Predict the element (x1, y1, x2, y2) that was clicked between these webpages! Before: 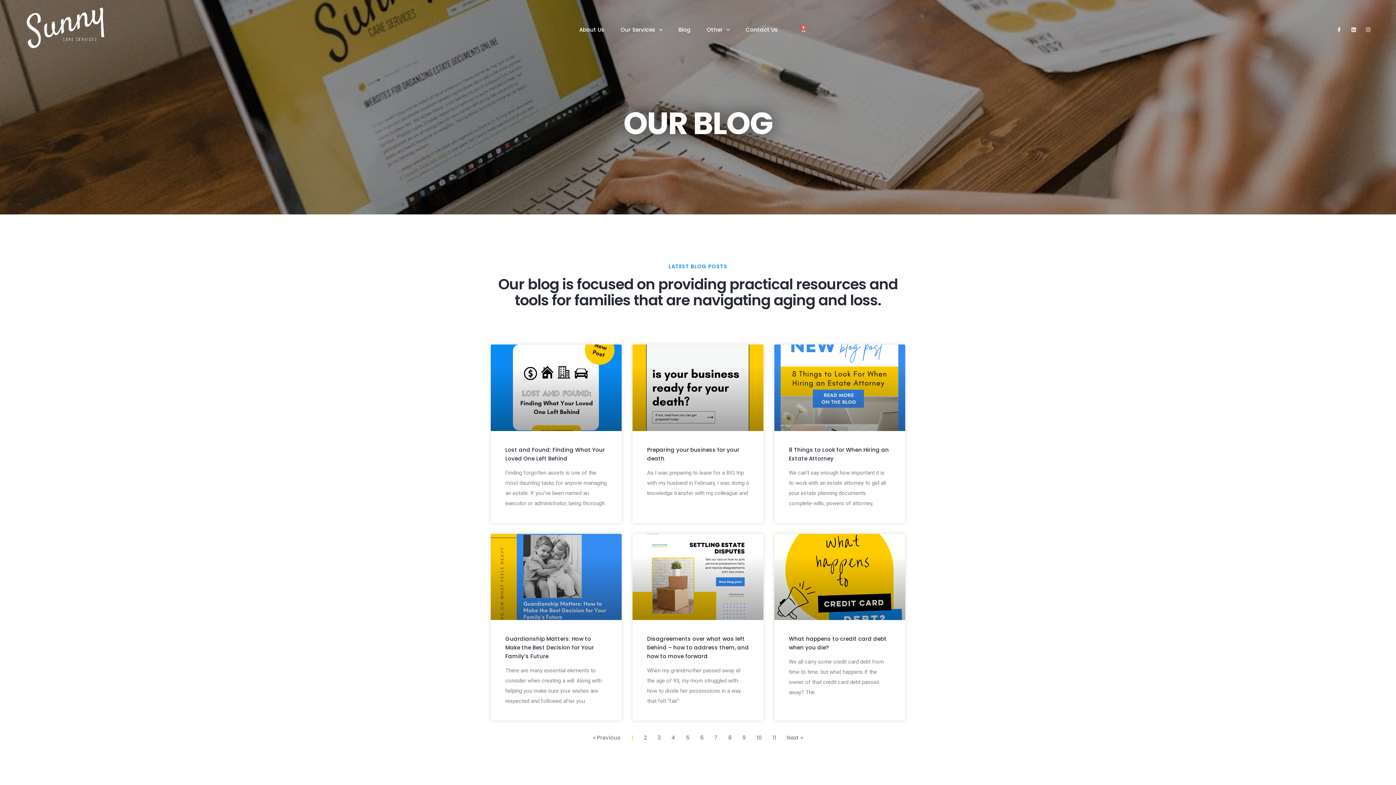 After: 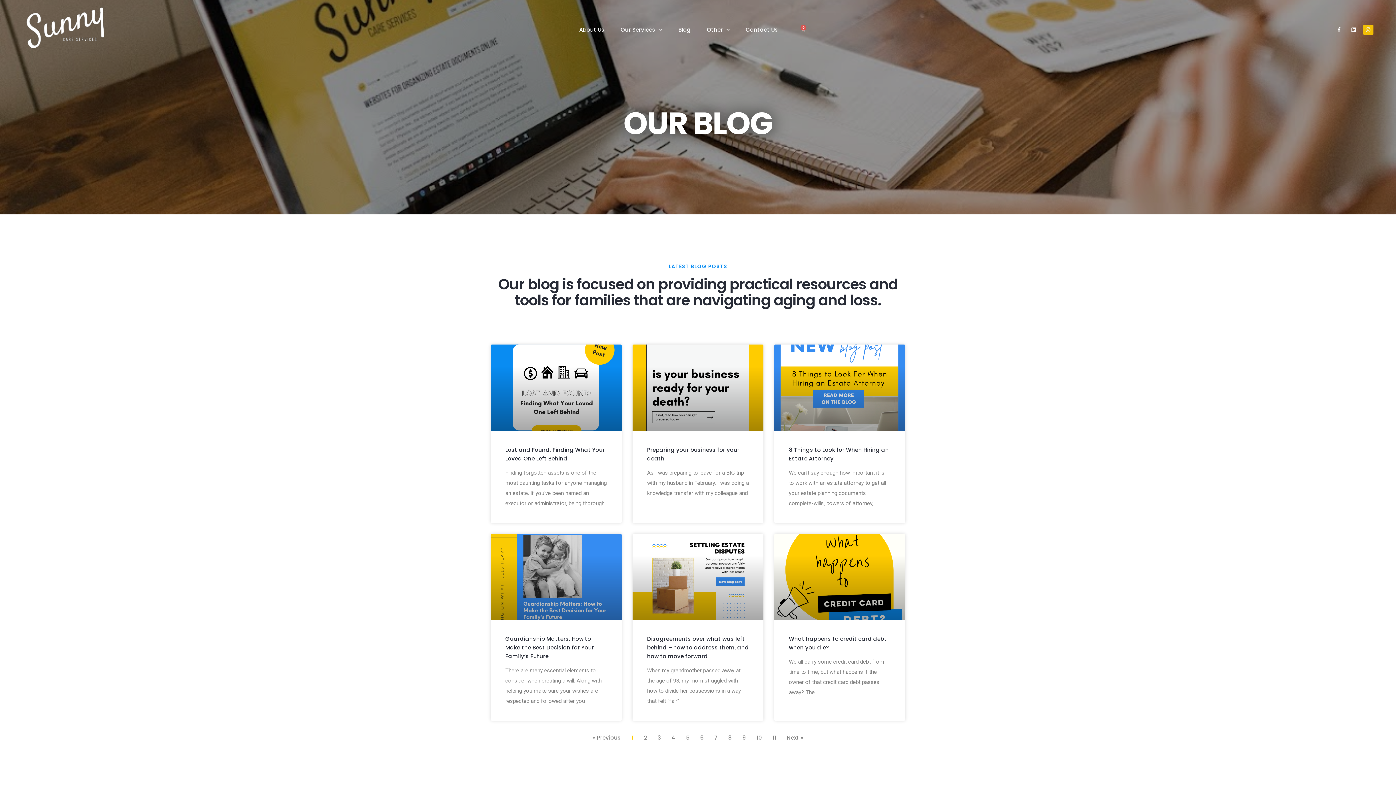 Action: label: Instagram bbox: (1363, 24, 1373, 34)